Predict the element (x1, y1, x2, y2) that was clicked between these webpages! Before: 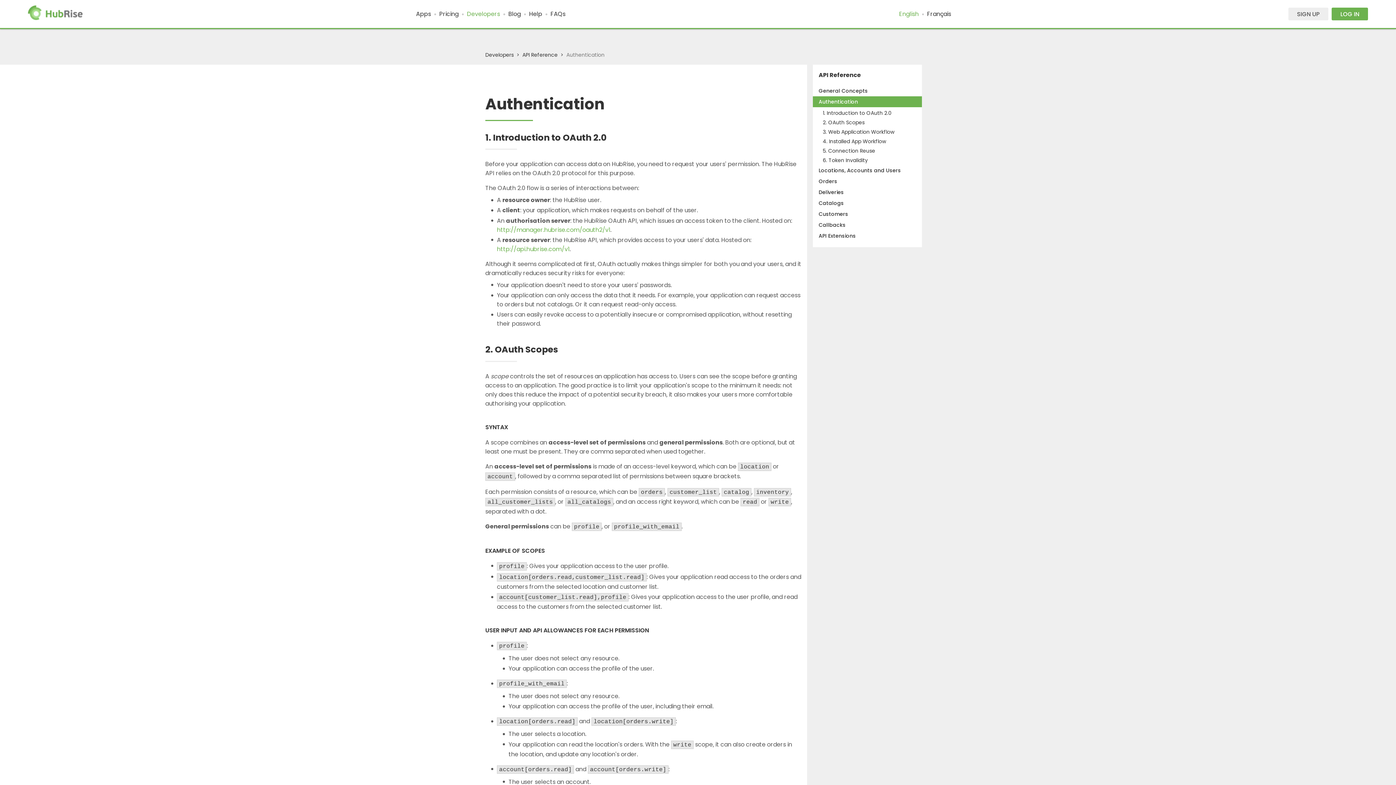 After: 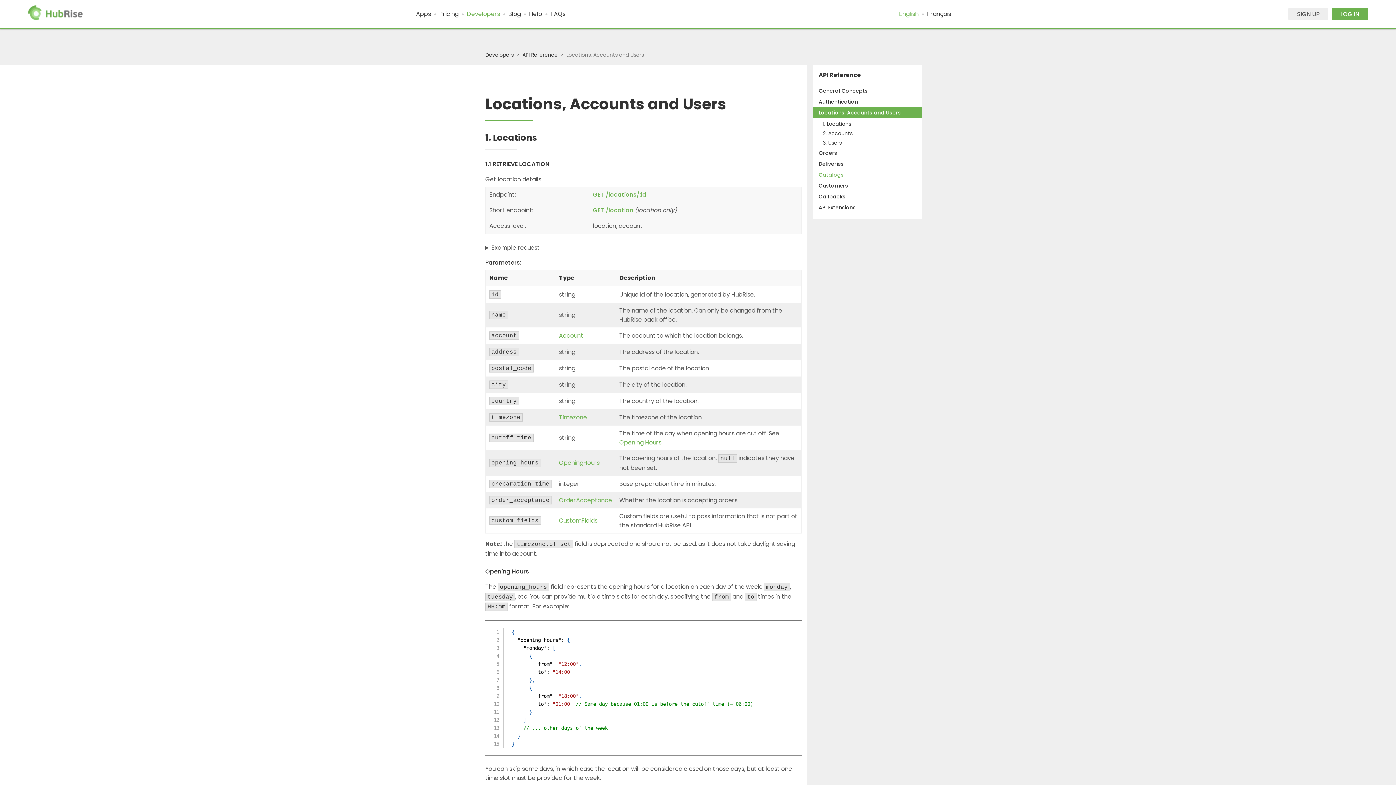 Action: label: Locations, Accounts and Users bbox: (813, 165, 922, 176)